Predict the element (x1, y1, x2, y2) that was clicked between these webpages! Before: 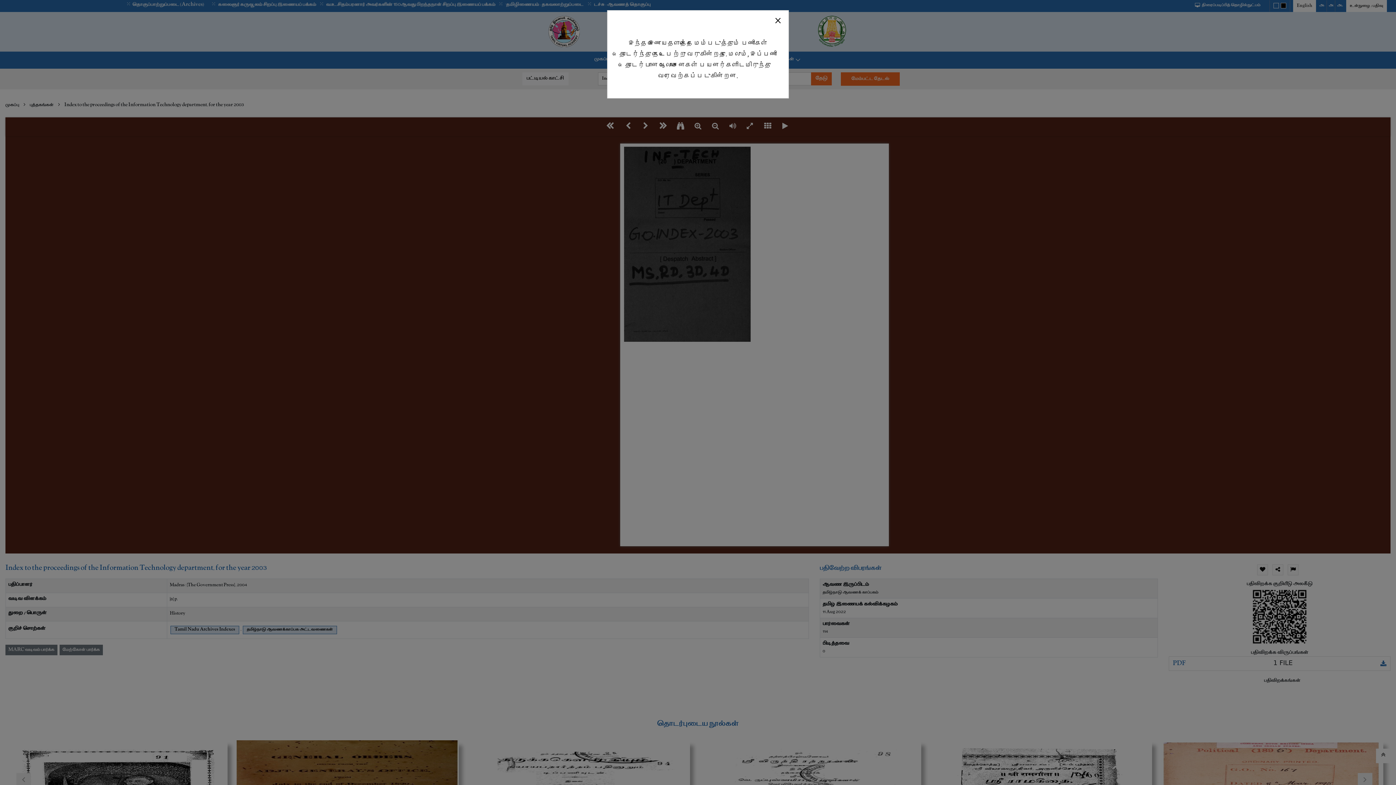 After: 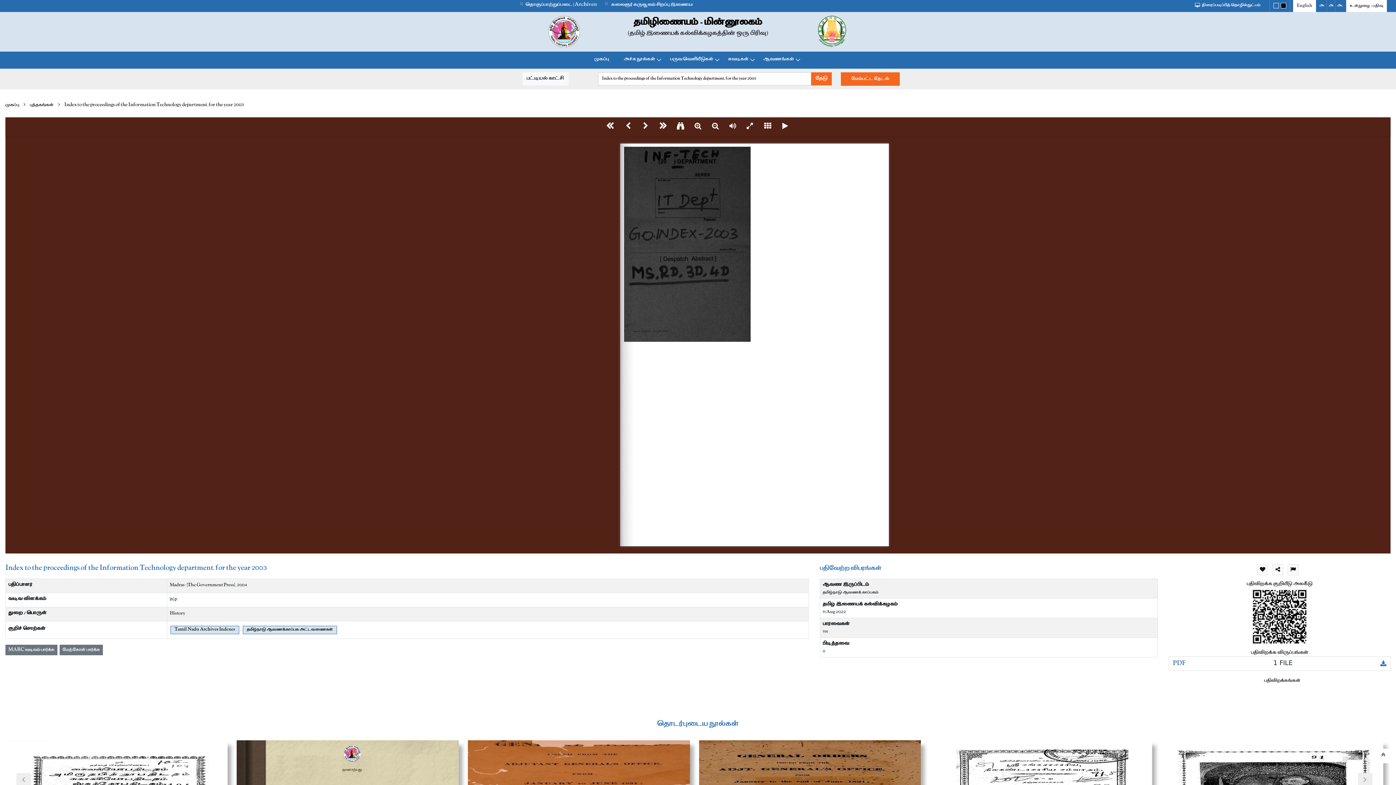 Action: label: Close bbox: (767, 12, 788, 27)